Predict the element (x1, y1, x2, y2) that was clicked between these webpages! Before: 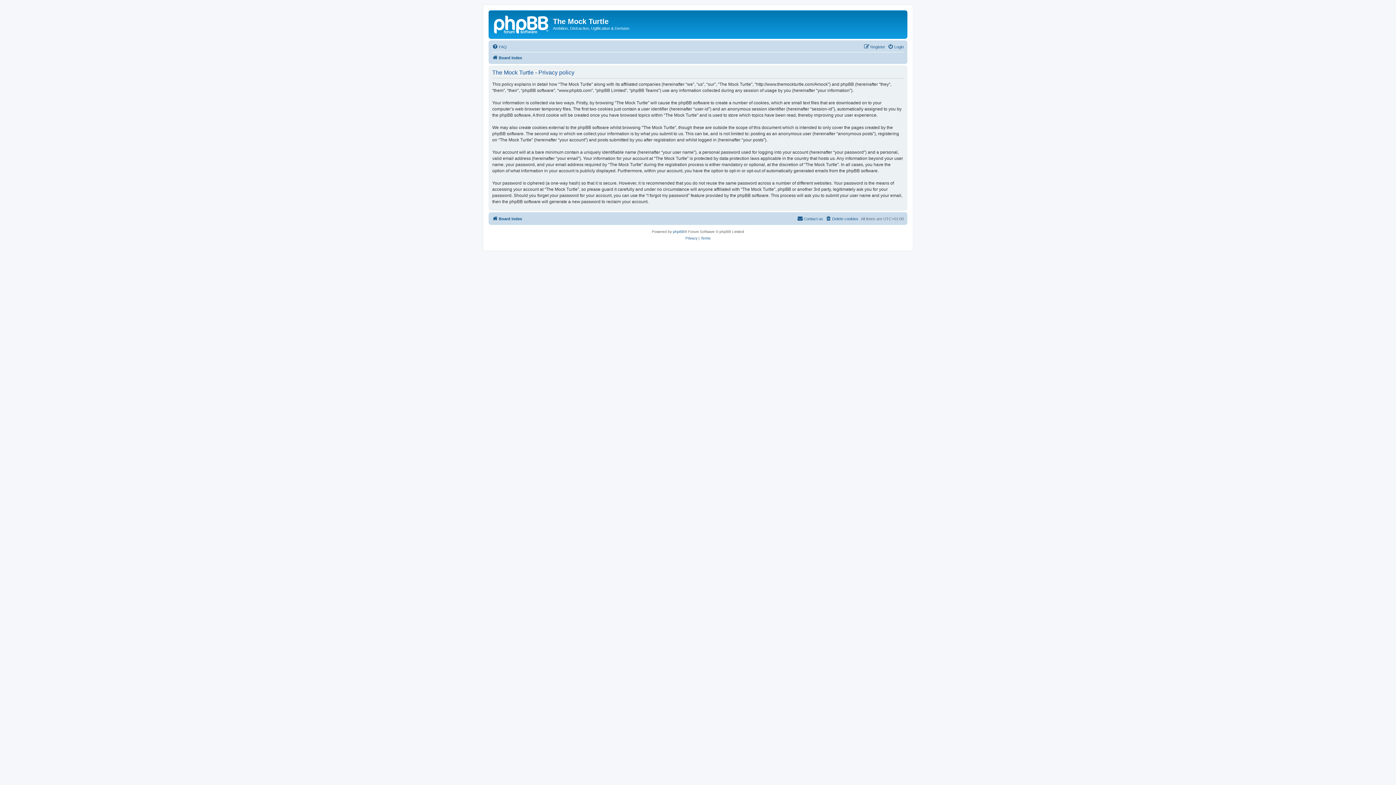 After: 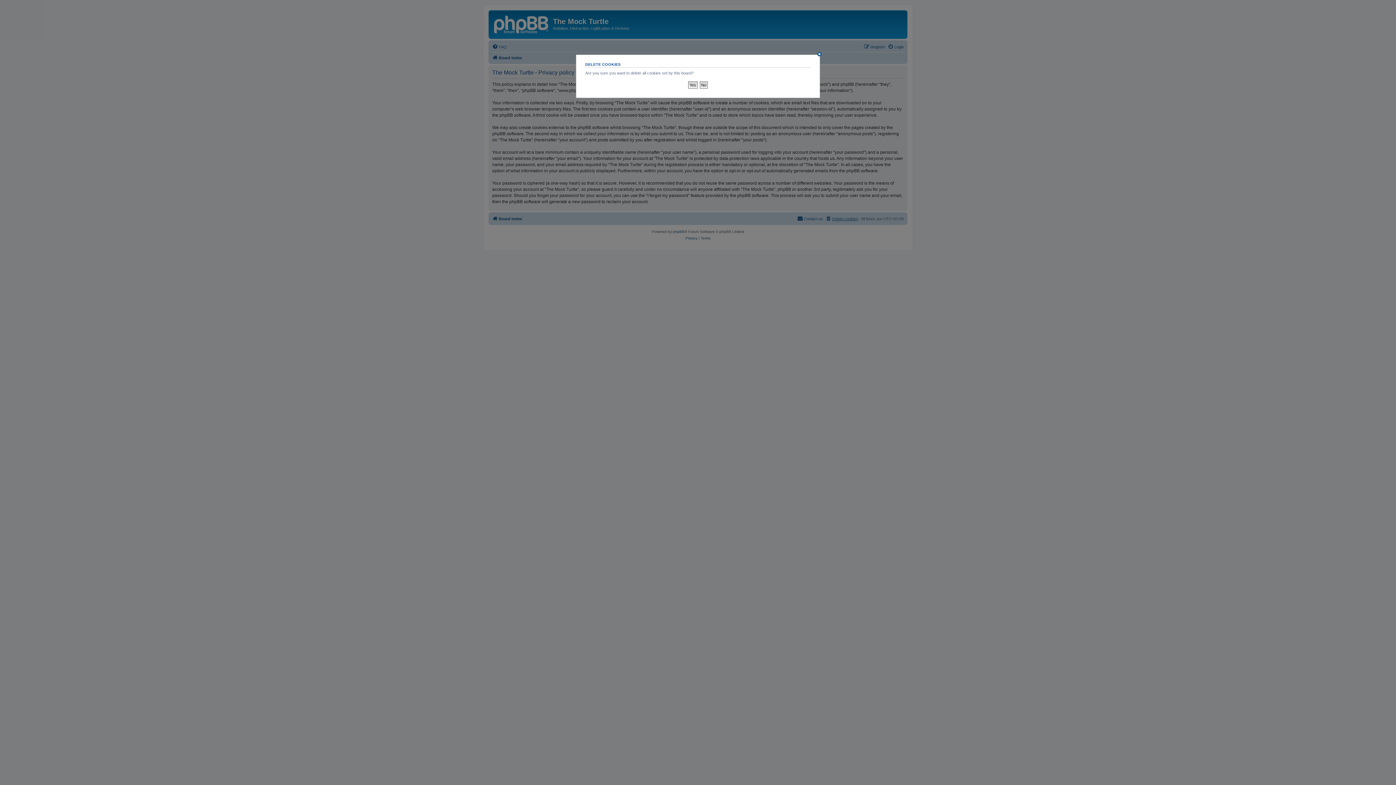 Action: label: Delete cookies bbox: (825, 214, 858, 223)